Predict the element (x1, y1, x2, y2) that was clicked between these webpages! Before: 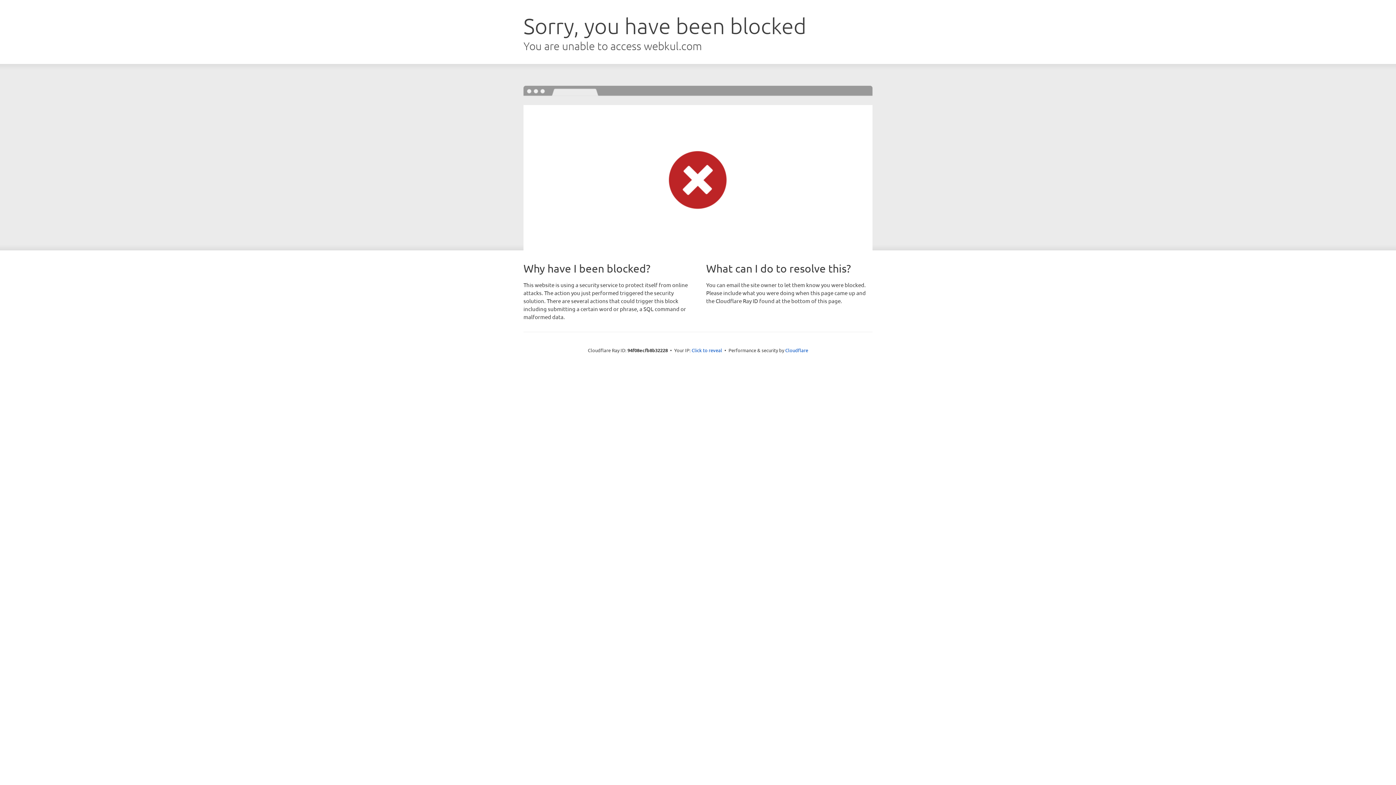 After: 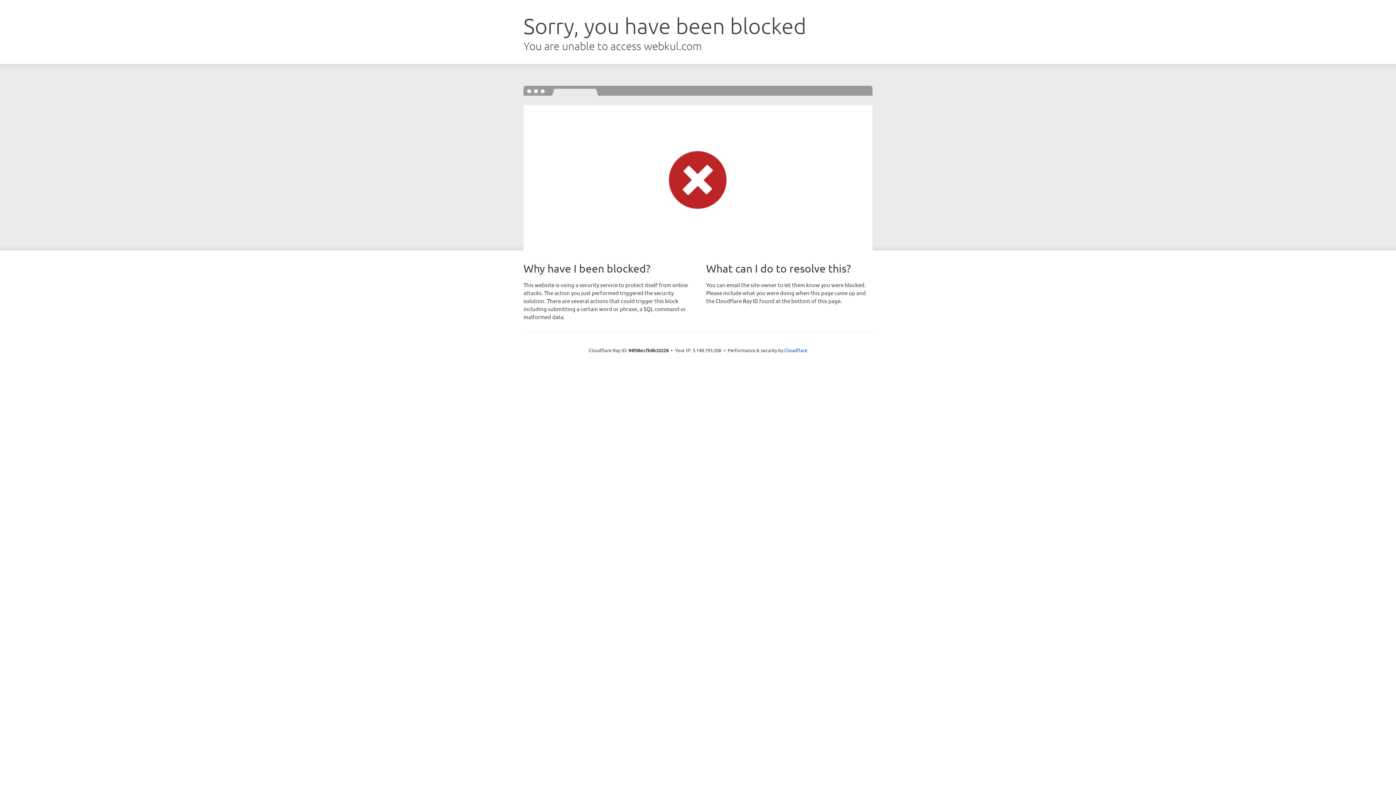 Action: label: Click to reveal bbox: (691, 346, 722, 353)